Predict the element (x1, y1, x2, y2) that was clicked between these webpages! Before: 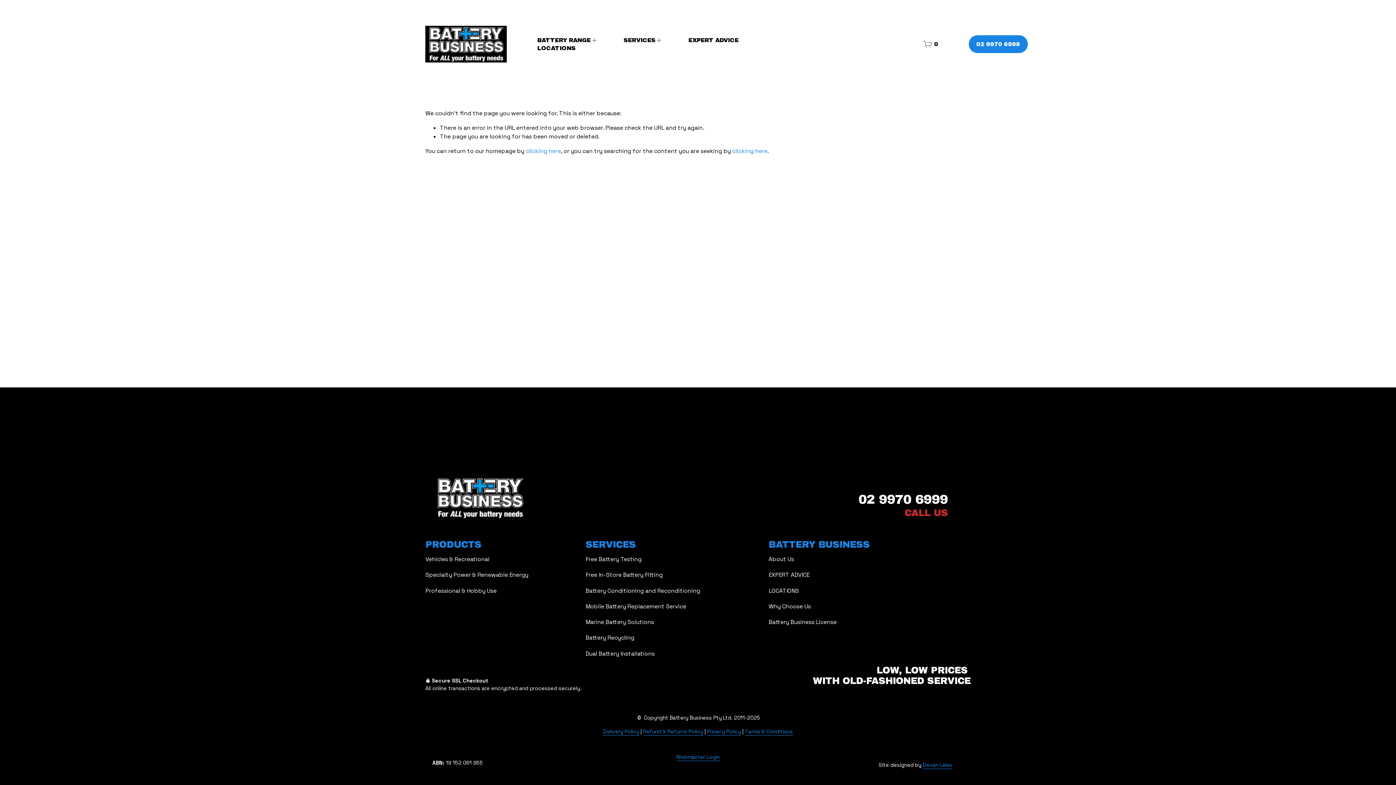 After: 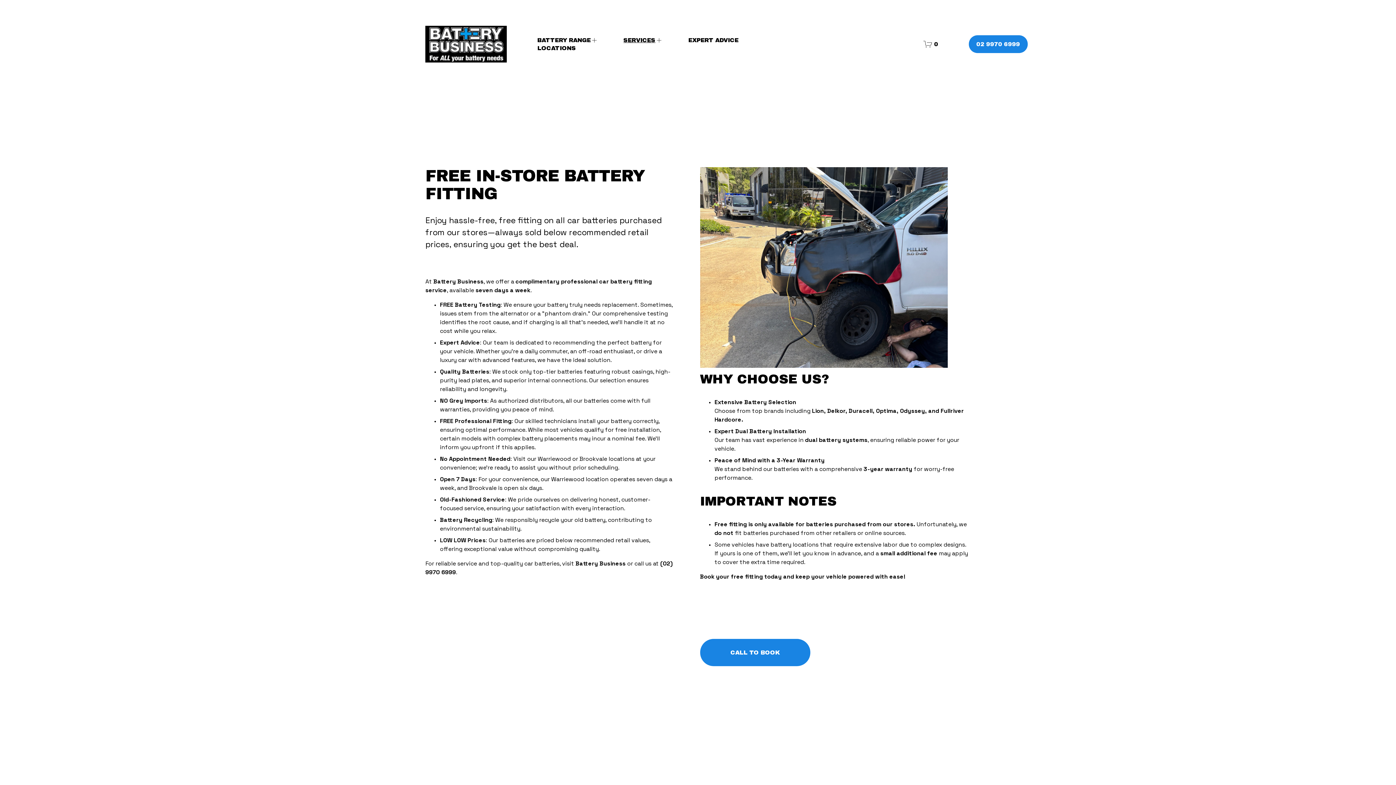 Action: label: Free In-Store Battery Fitting bbox: (585, 571, 696, 579)